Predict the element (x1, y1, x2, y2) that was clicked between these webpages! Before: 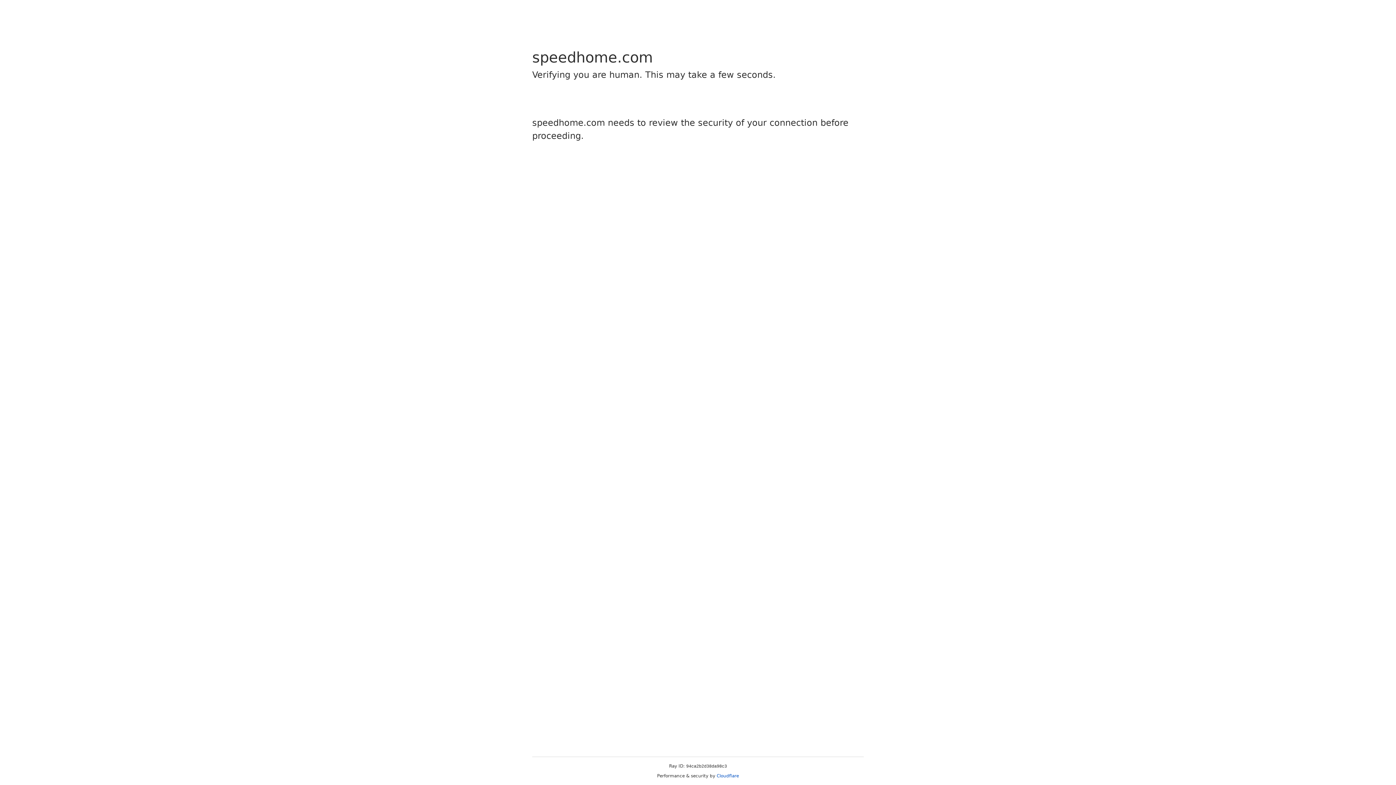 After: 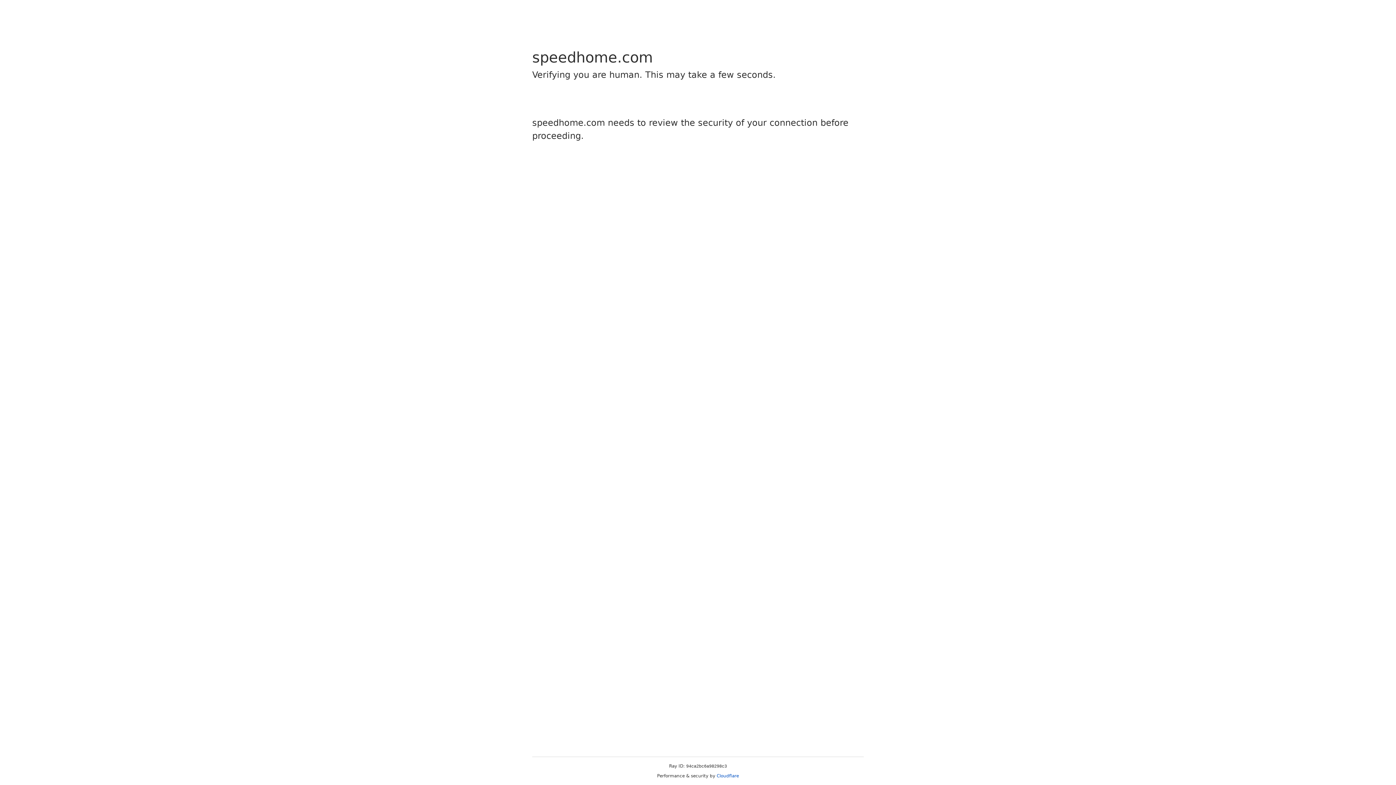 Action: bbox: (716, 773, 739, 778) label: Cloudflare